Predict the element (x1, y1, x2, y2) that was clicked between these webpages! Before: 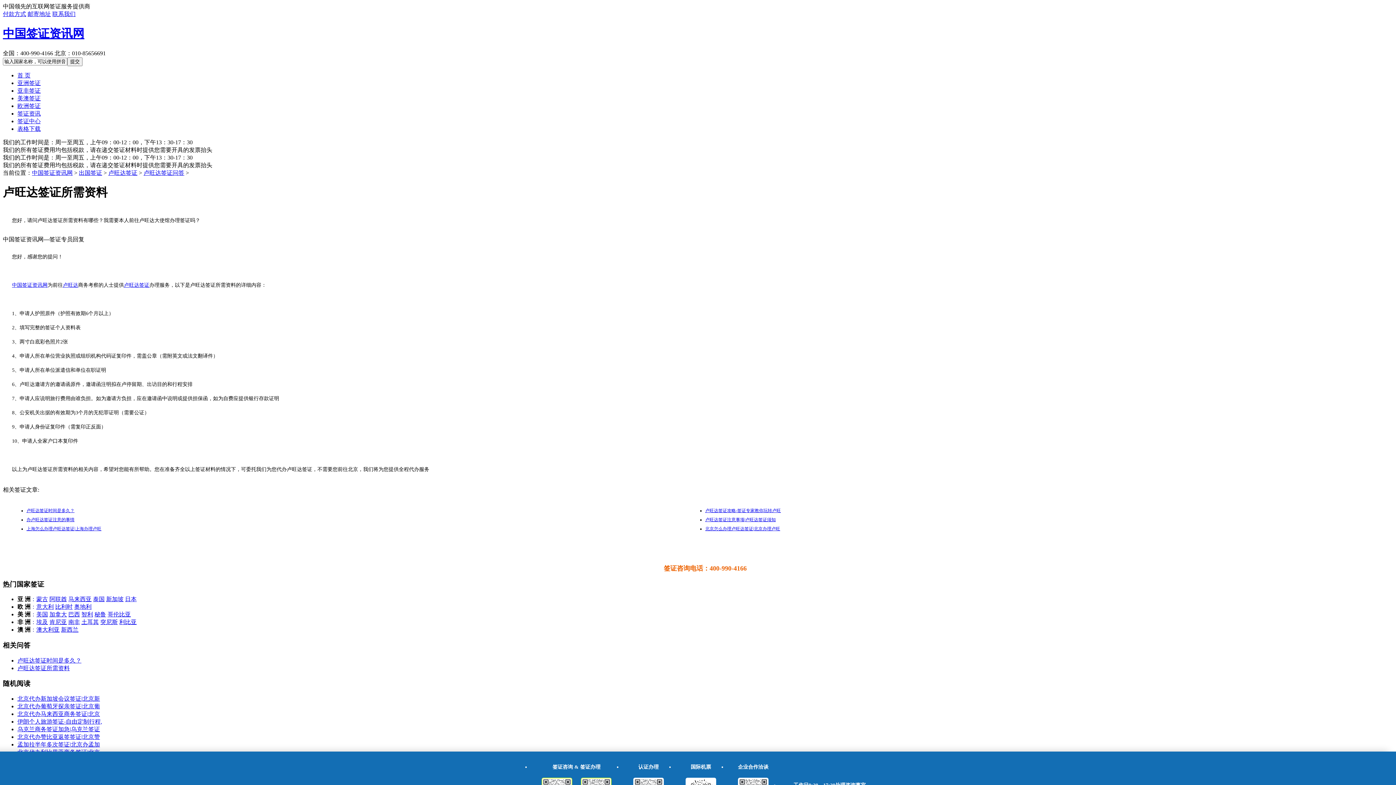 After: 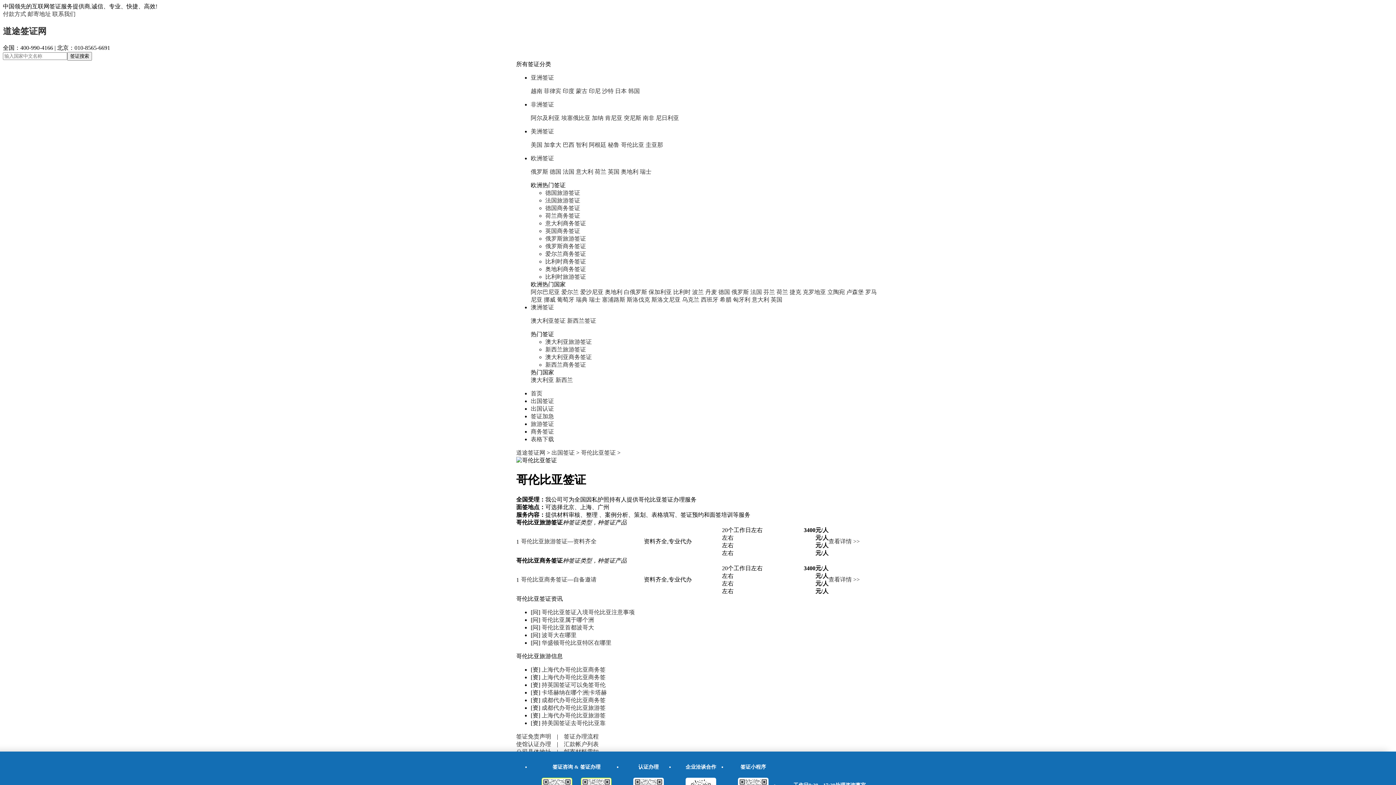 Action: bbox: (107, 611, 130, 617) label: 哥伦比亚